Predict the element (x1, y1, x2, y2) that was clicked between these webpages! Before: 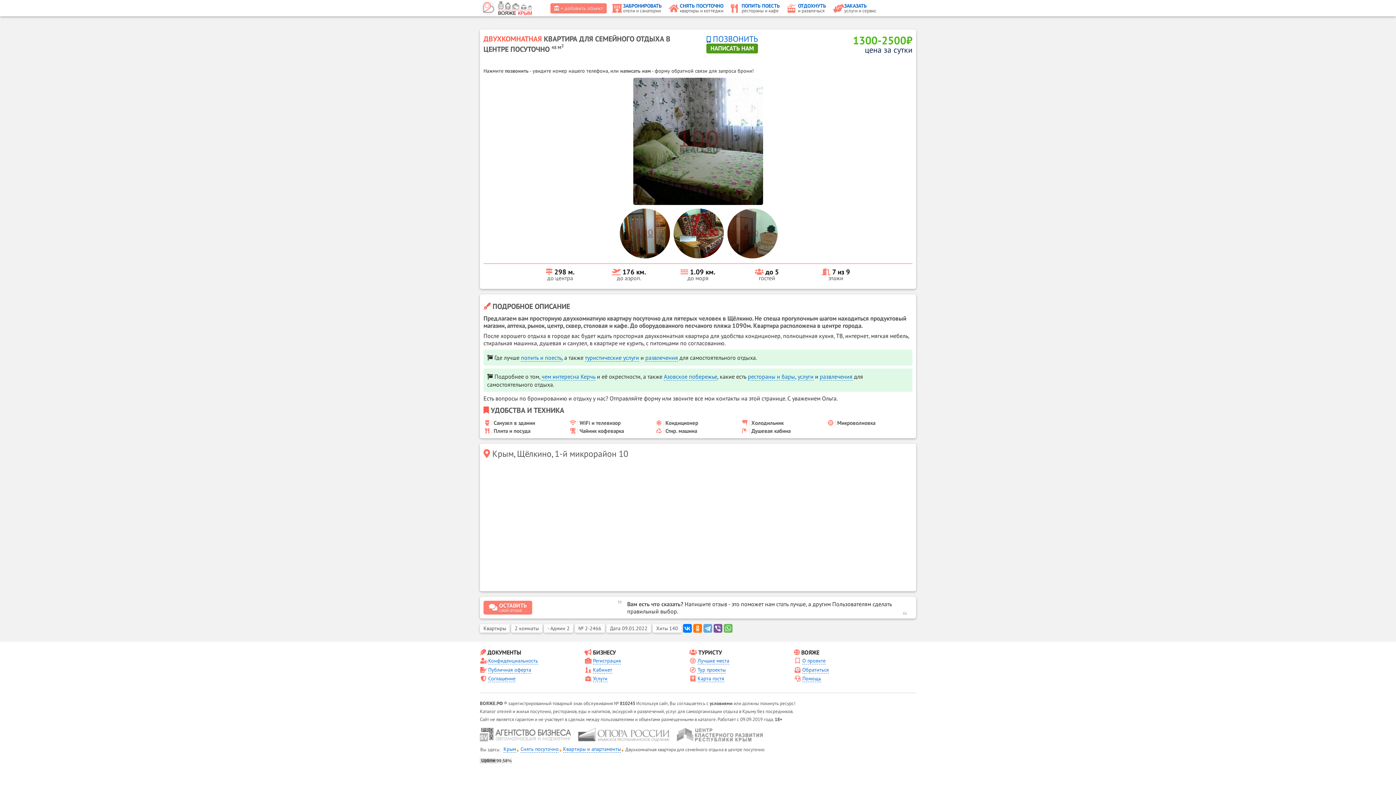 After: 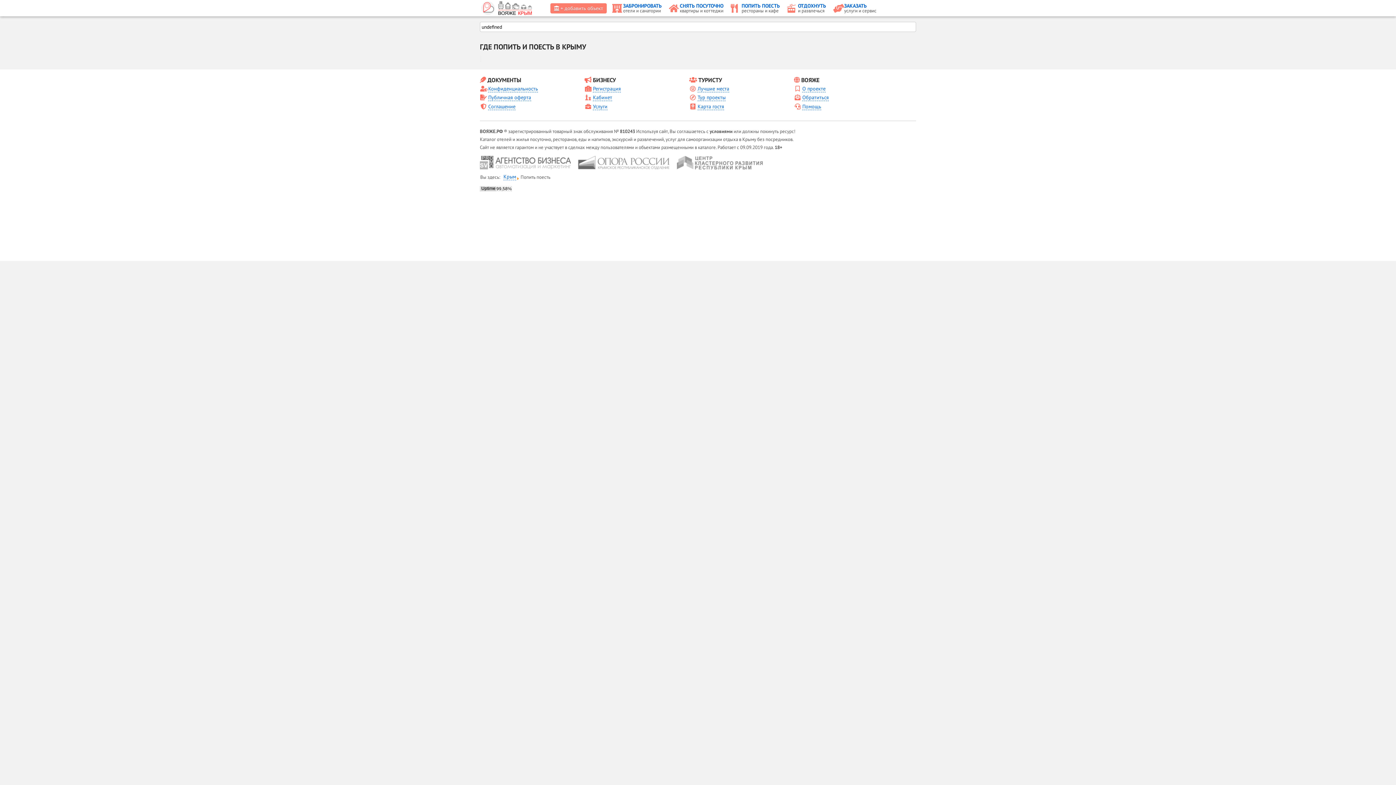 Action: bbox: (730, 4, 780, 10) label:  ПОПИТЬ ПОЕСТЬ
рестораны и кафе